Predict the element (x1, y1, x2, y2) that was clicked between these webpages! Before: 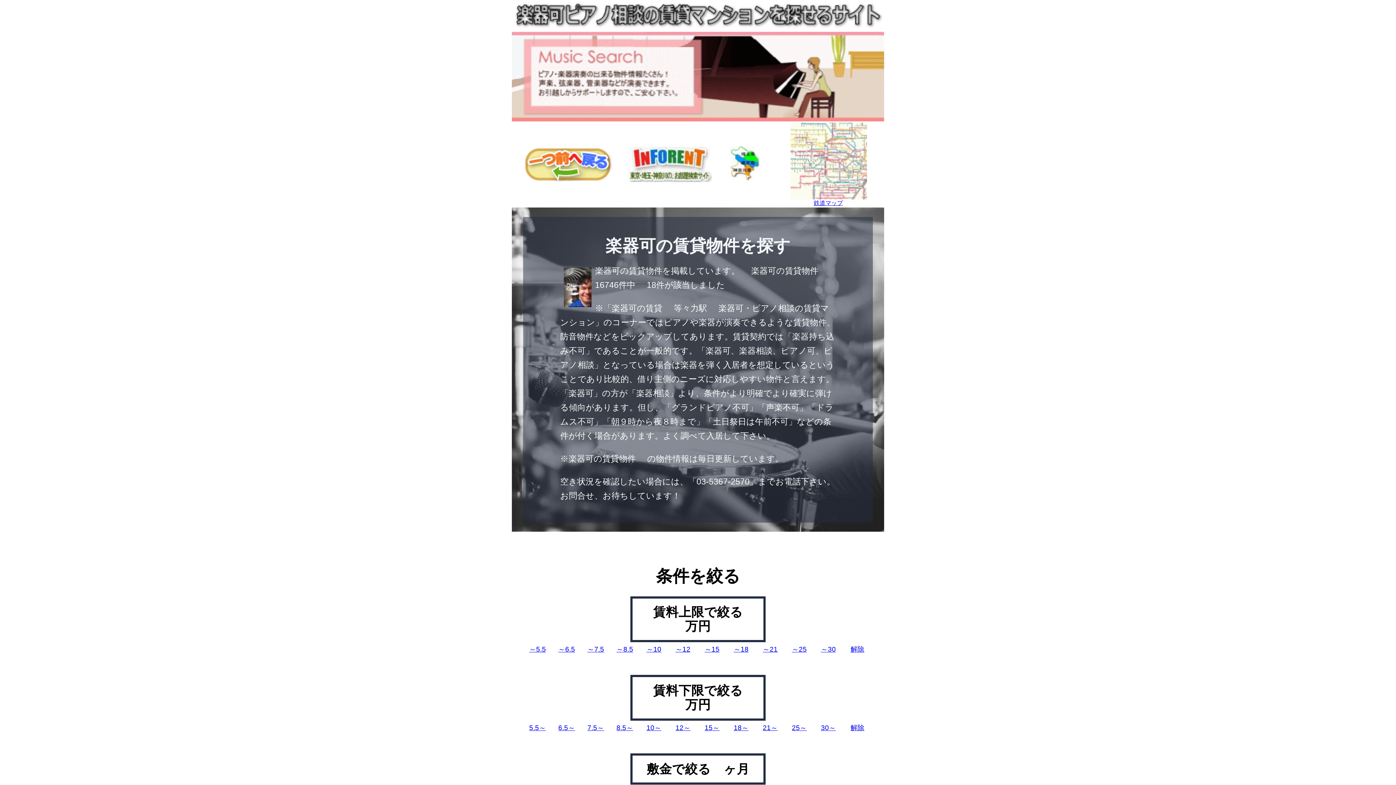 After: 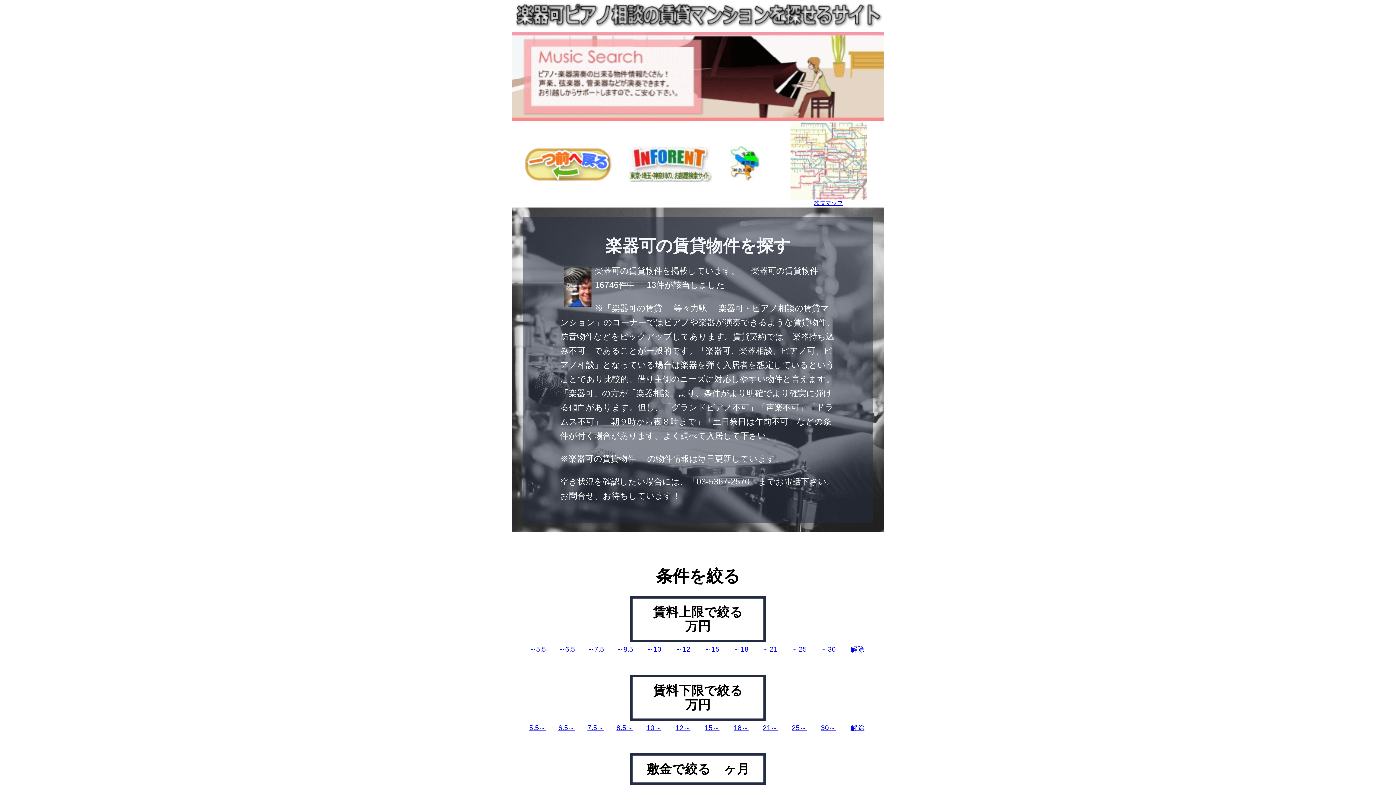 Action: bbox: (814, 642, 843, 656) label: ～30